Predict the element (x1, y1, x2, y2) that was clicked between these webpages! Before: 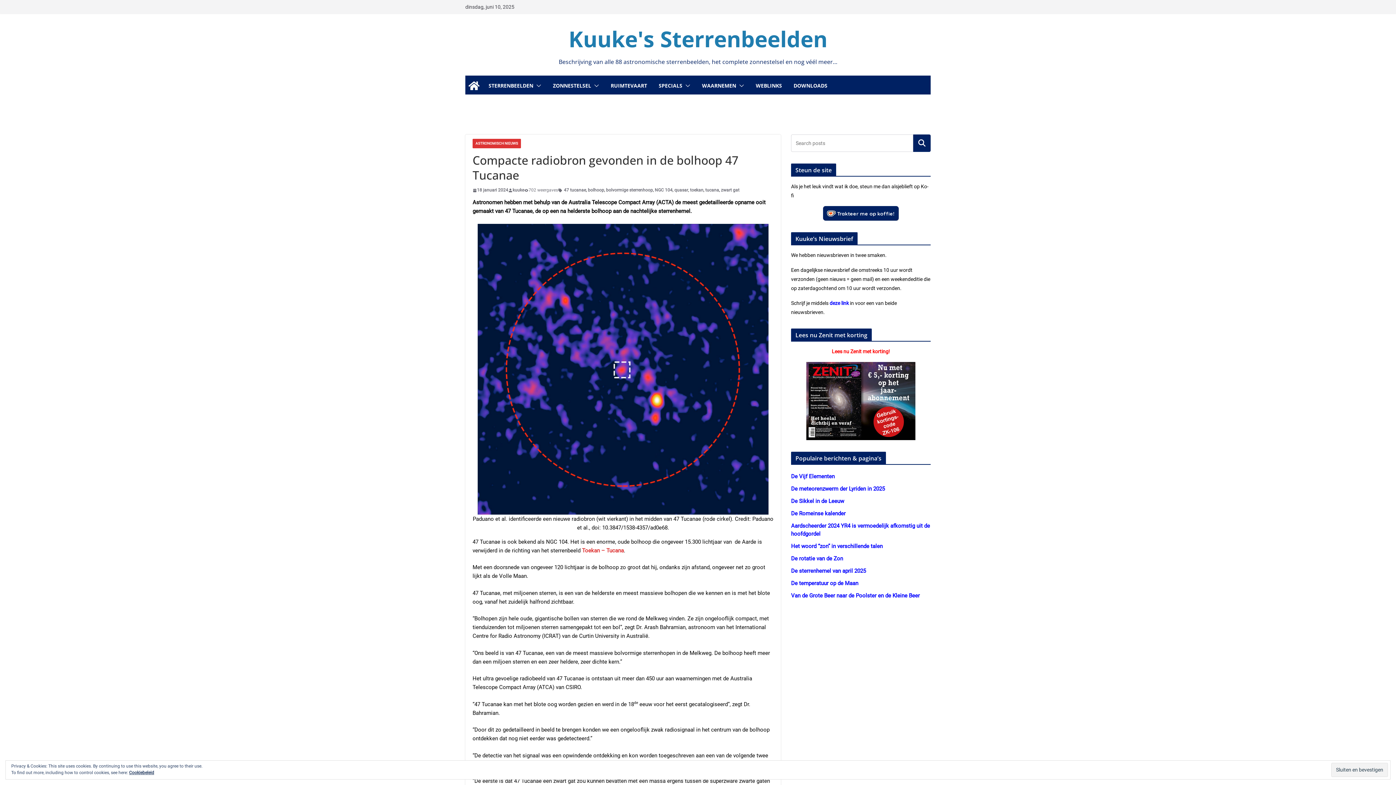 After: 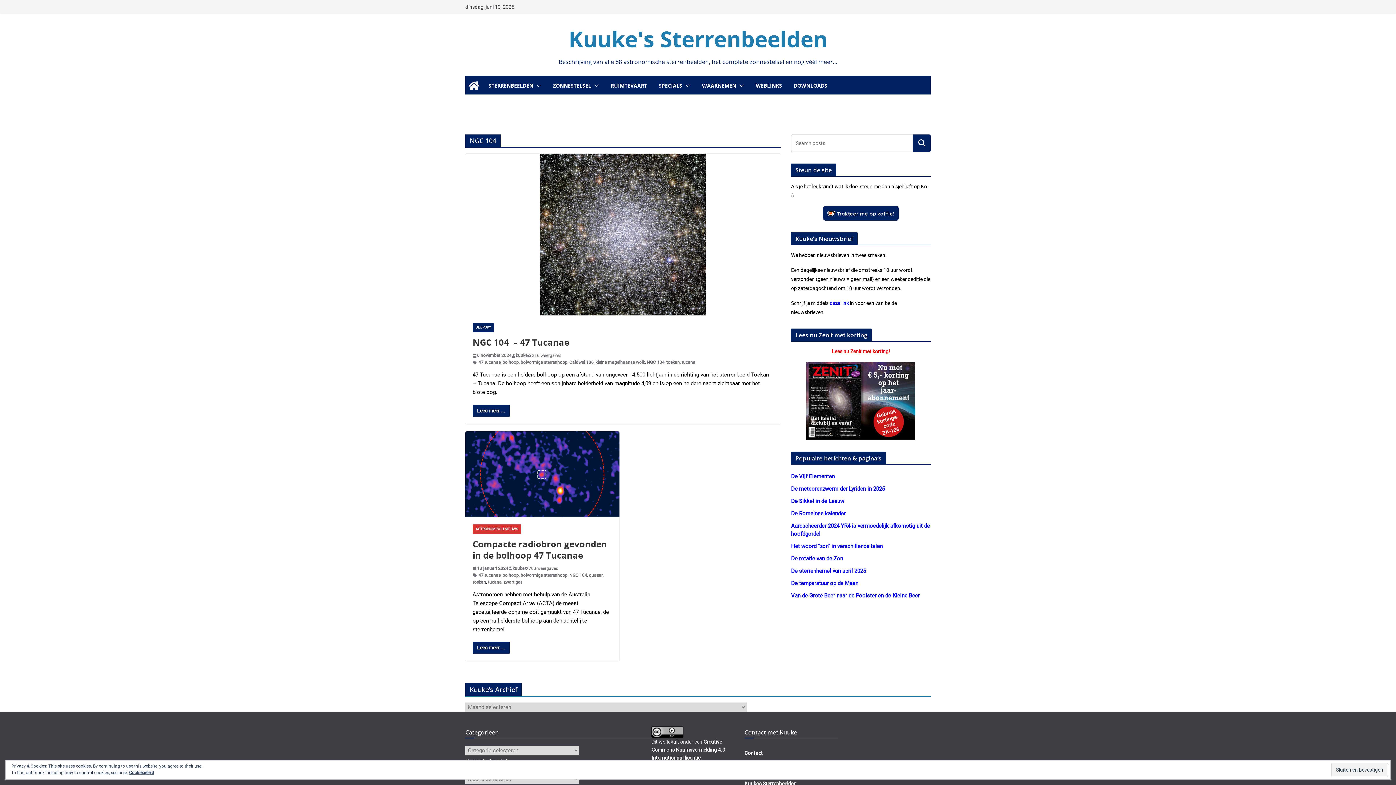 Action: bbox: (654, 186, 672, 193) label: NGC 104